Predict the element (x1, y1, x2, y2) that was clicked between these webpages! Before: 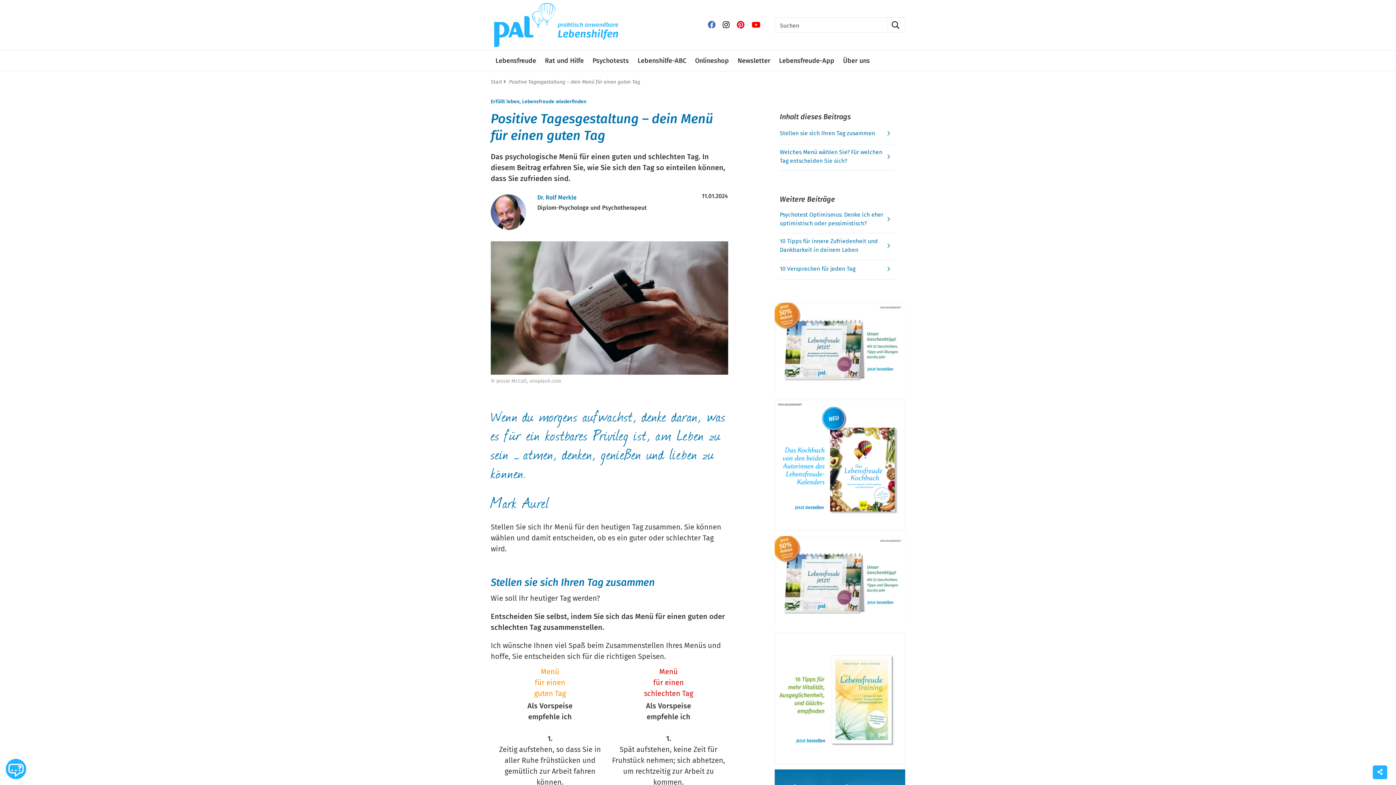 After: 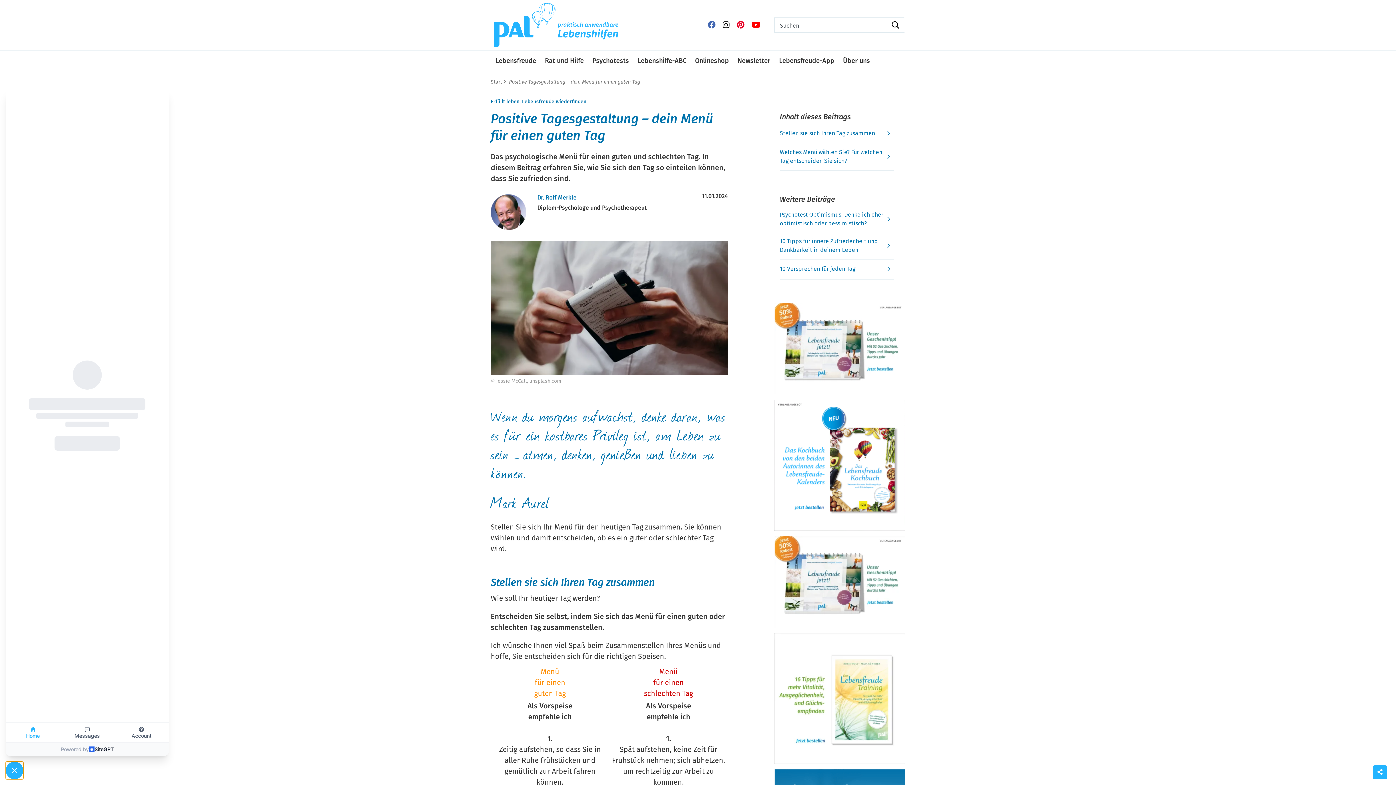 Action: bbox: (5, 759, 26, 779)